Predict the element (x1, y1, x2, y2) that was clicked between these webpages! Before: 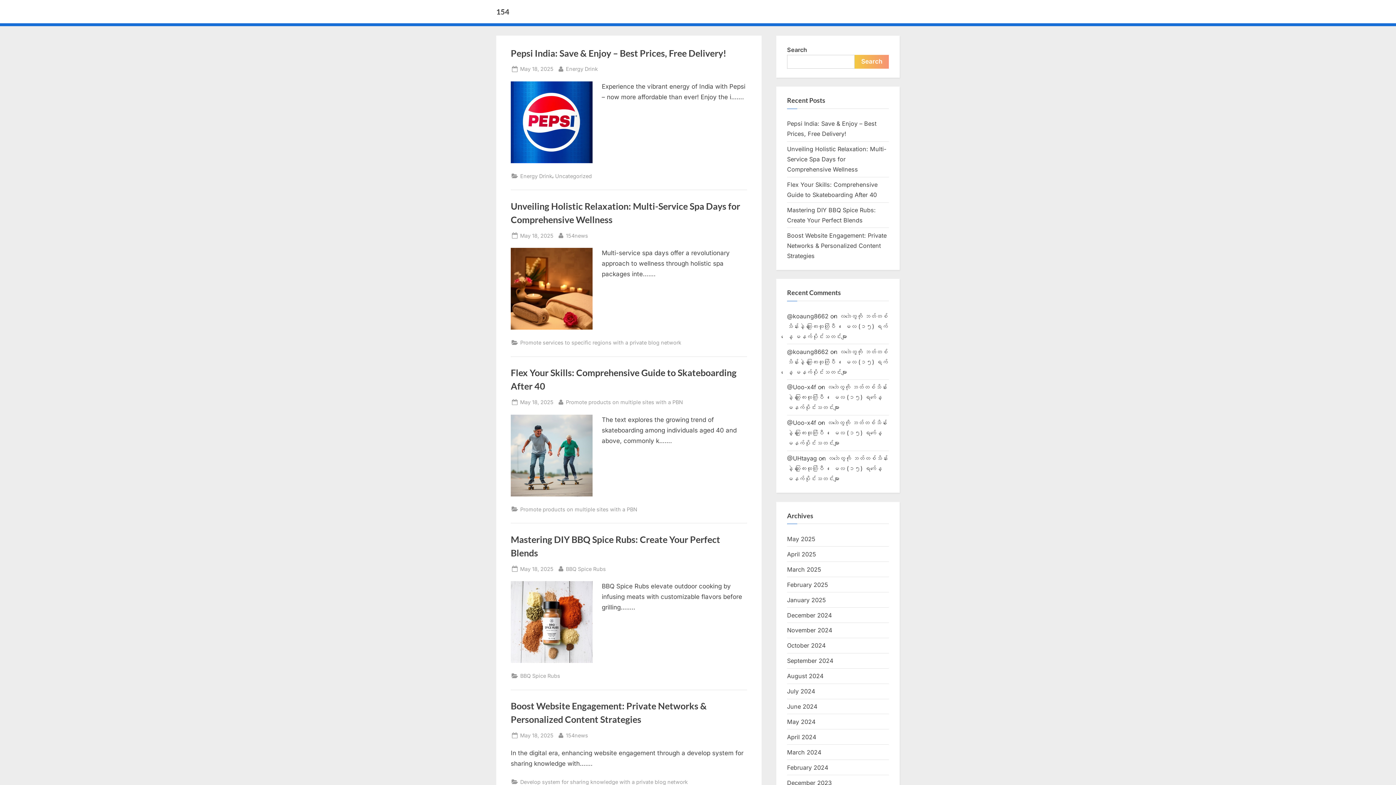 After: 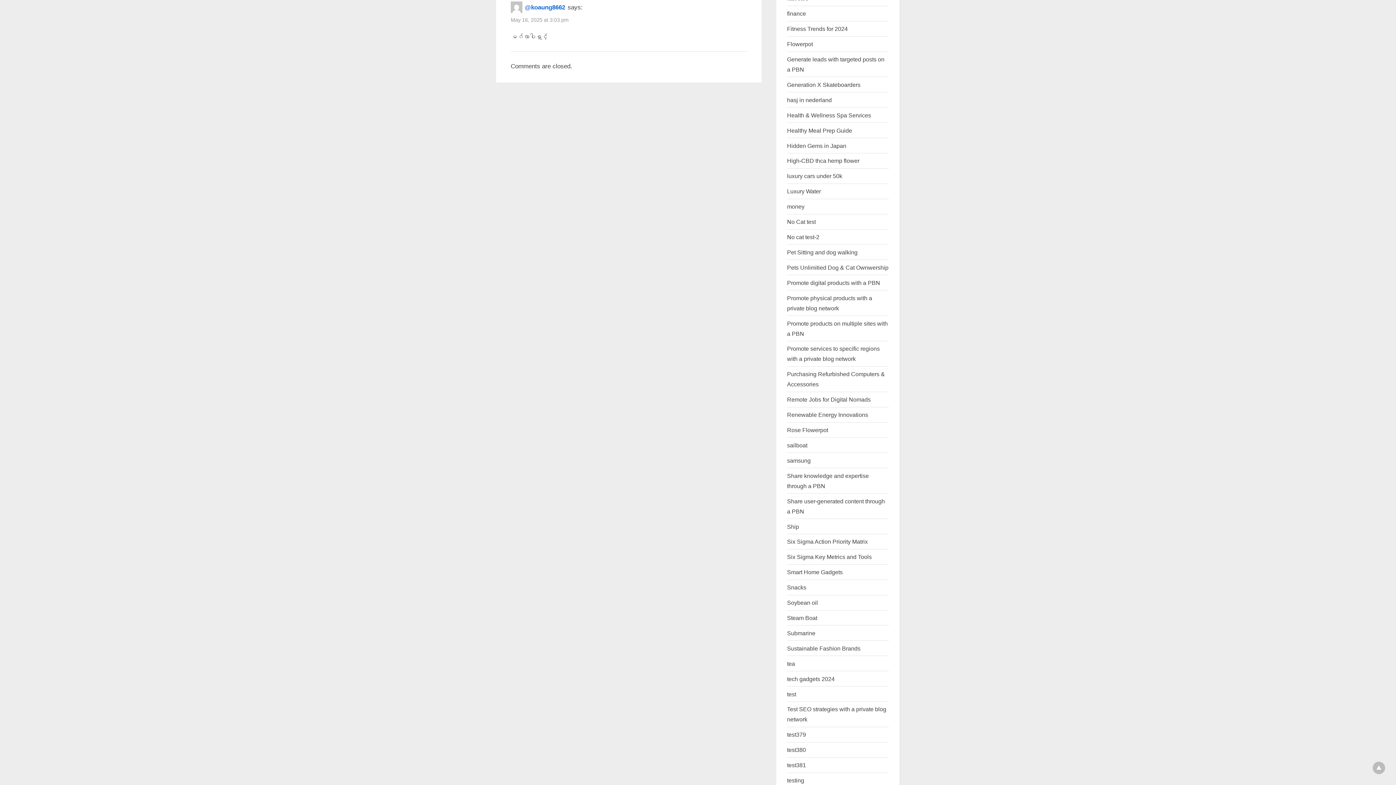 Action: bbox: (787, 312, 888, 340) label: လေဘဲတွေကို ဘတ်တစ်သိန်းနဲ့ ဆုကြေးထုတ်ပြီ ၊ မေလ (၁၅) ရက်နေ့ မနက်ပိုင်းသတင်းများ